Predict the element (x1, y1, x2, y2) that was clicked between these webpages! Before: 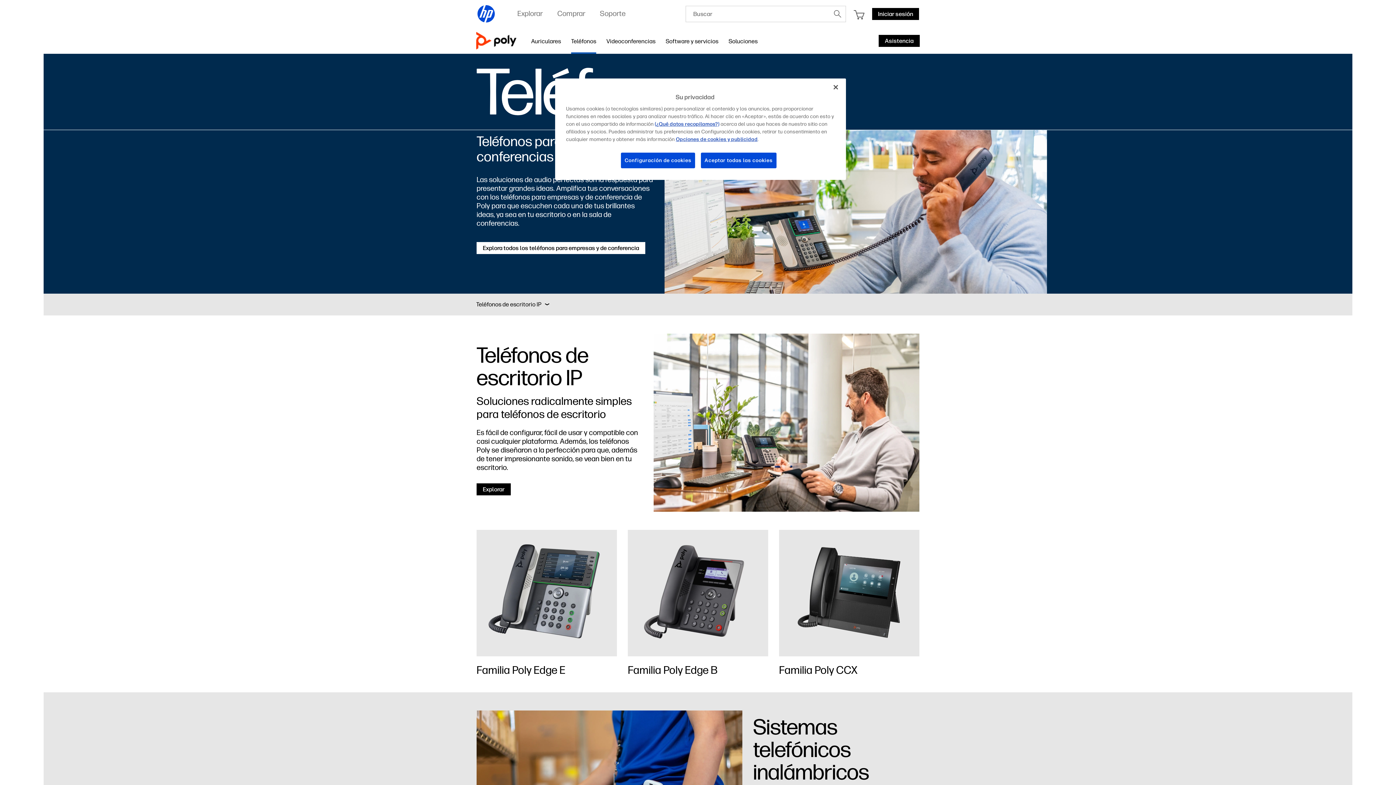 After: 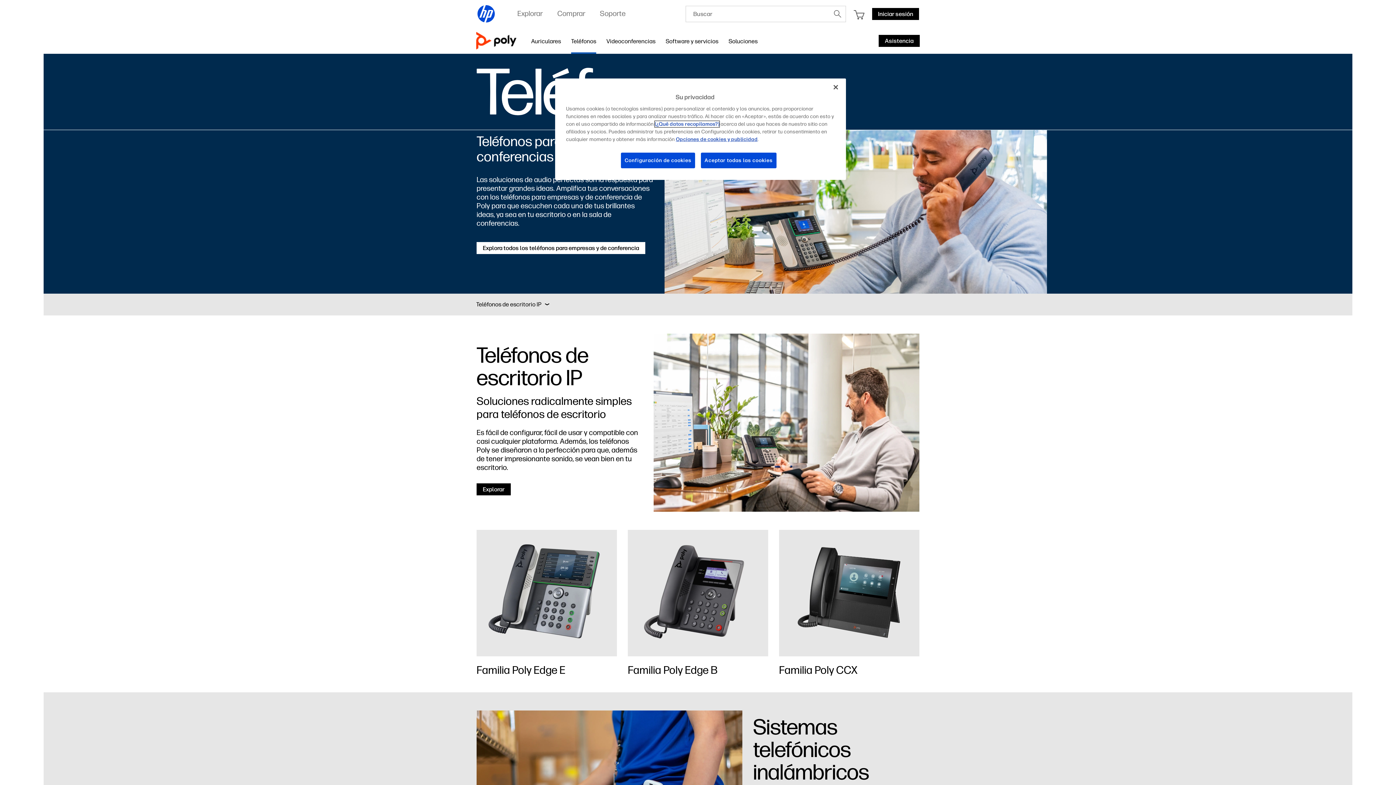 Action: label: (¿Qué datos recopilamos?) bbox: (654, 121, 719, 127)